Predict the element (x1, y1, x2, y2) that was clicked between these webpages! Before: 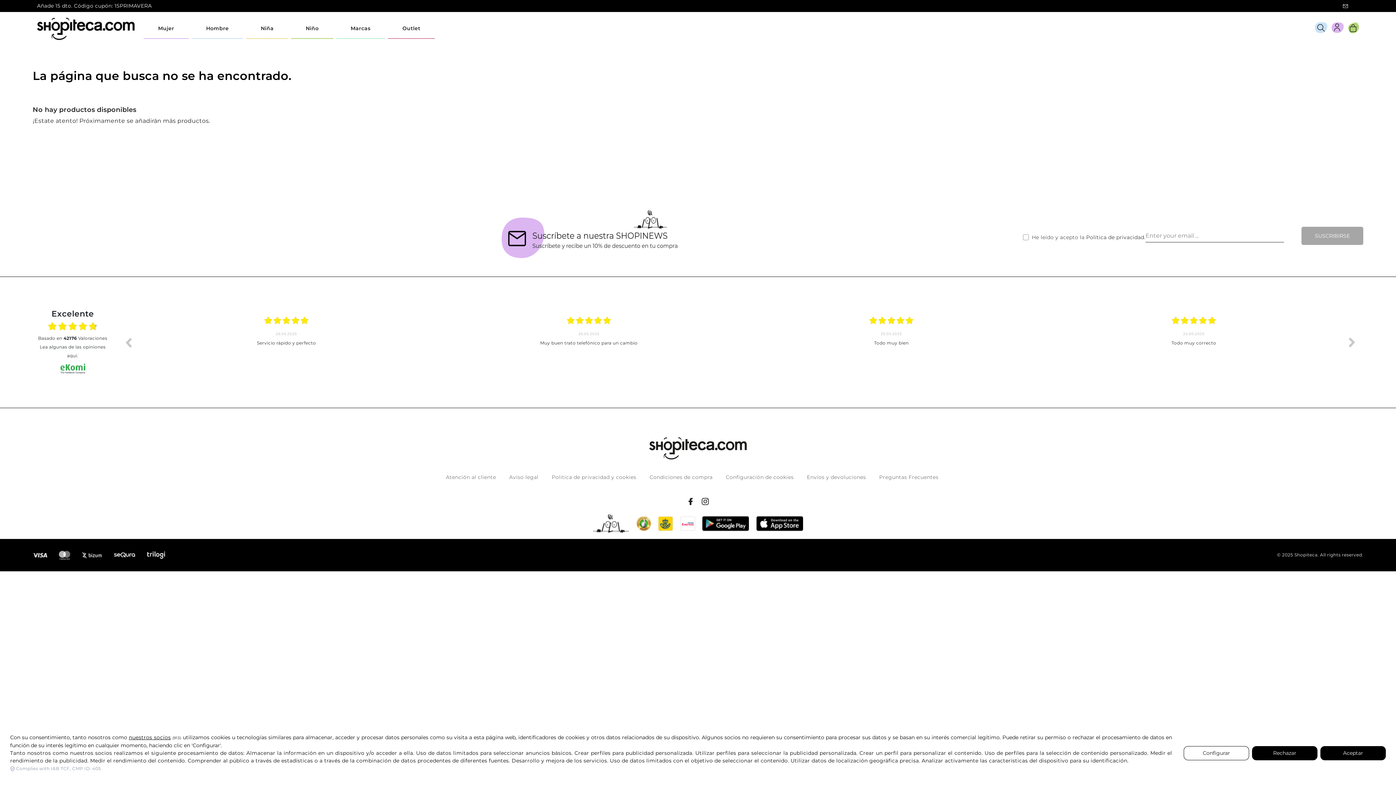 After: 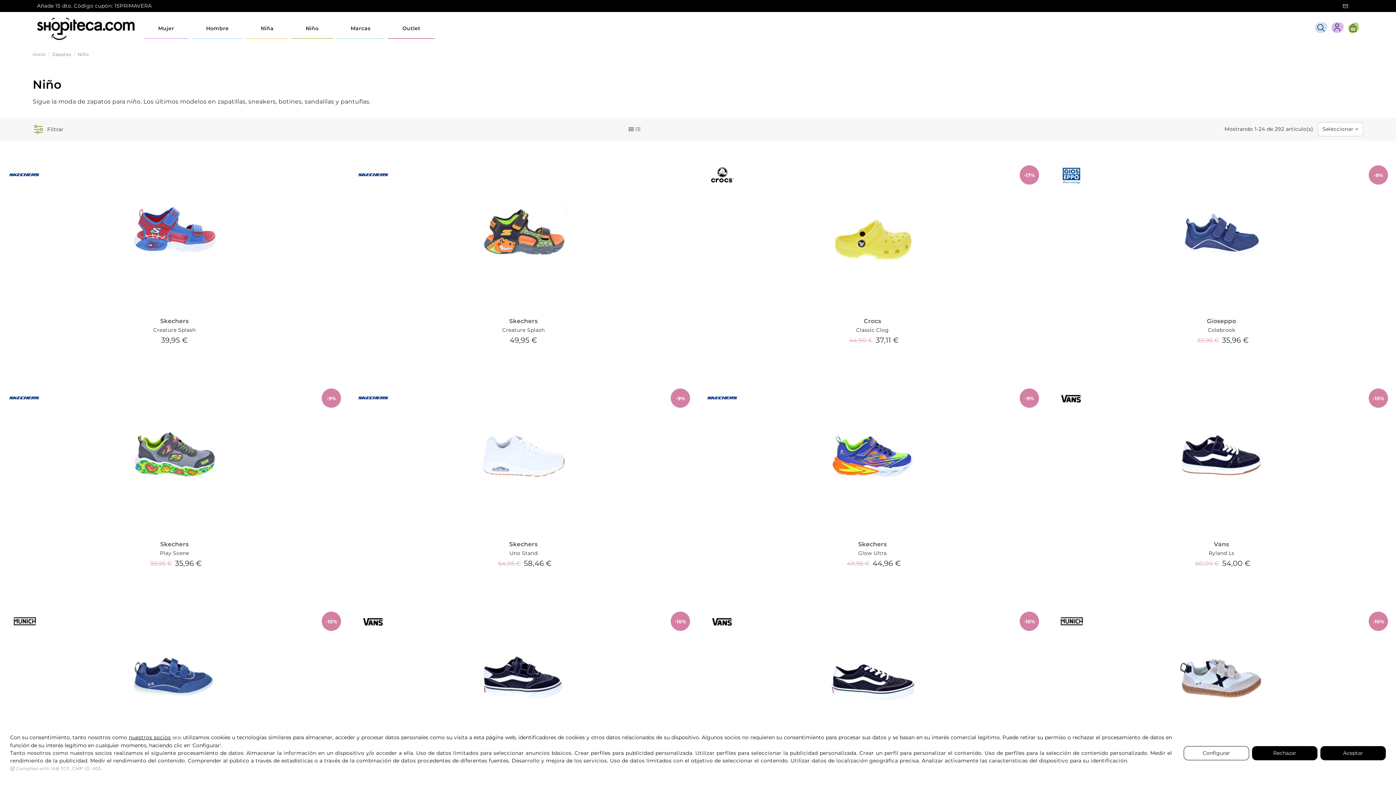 Action: label: Niño bbox: (291, 18, 333, 38)